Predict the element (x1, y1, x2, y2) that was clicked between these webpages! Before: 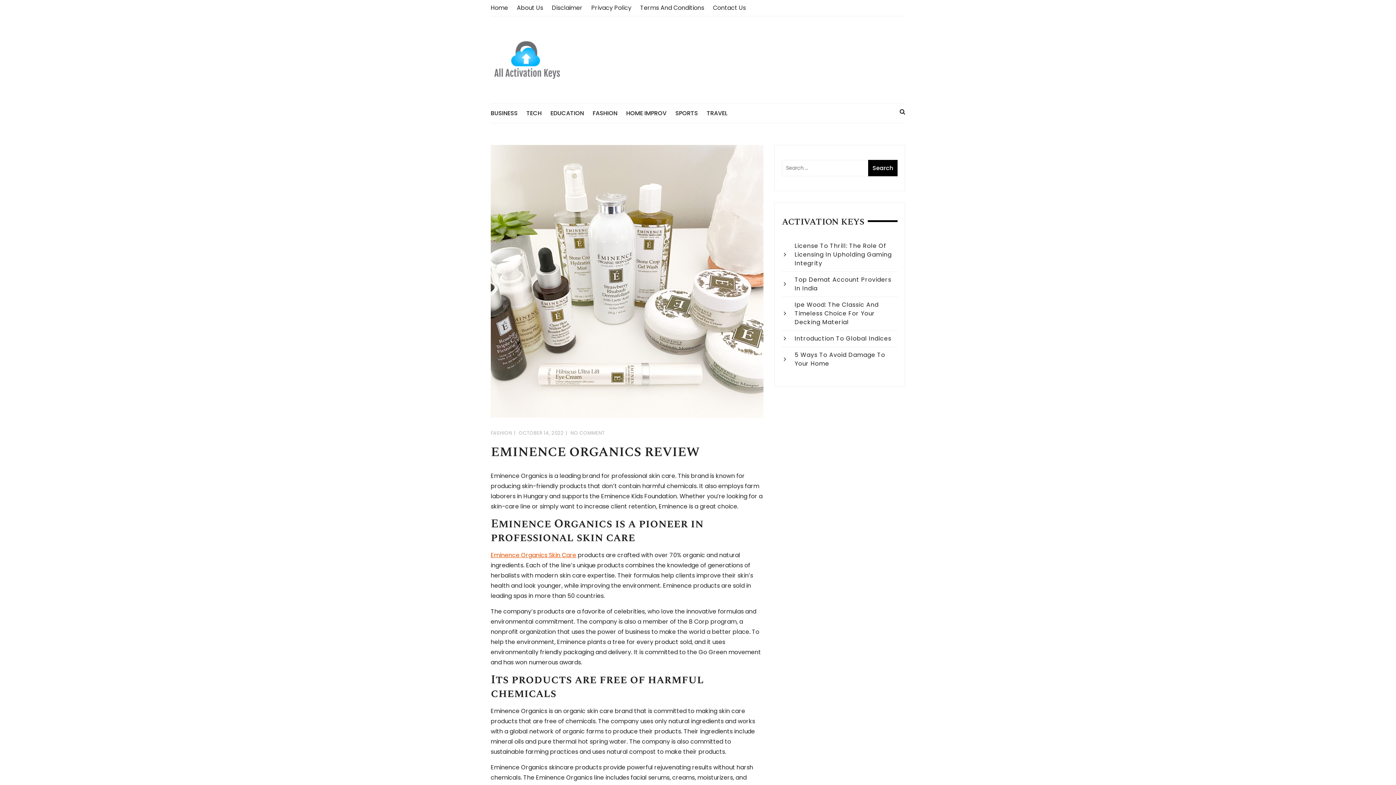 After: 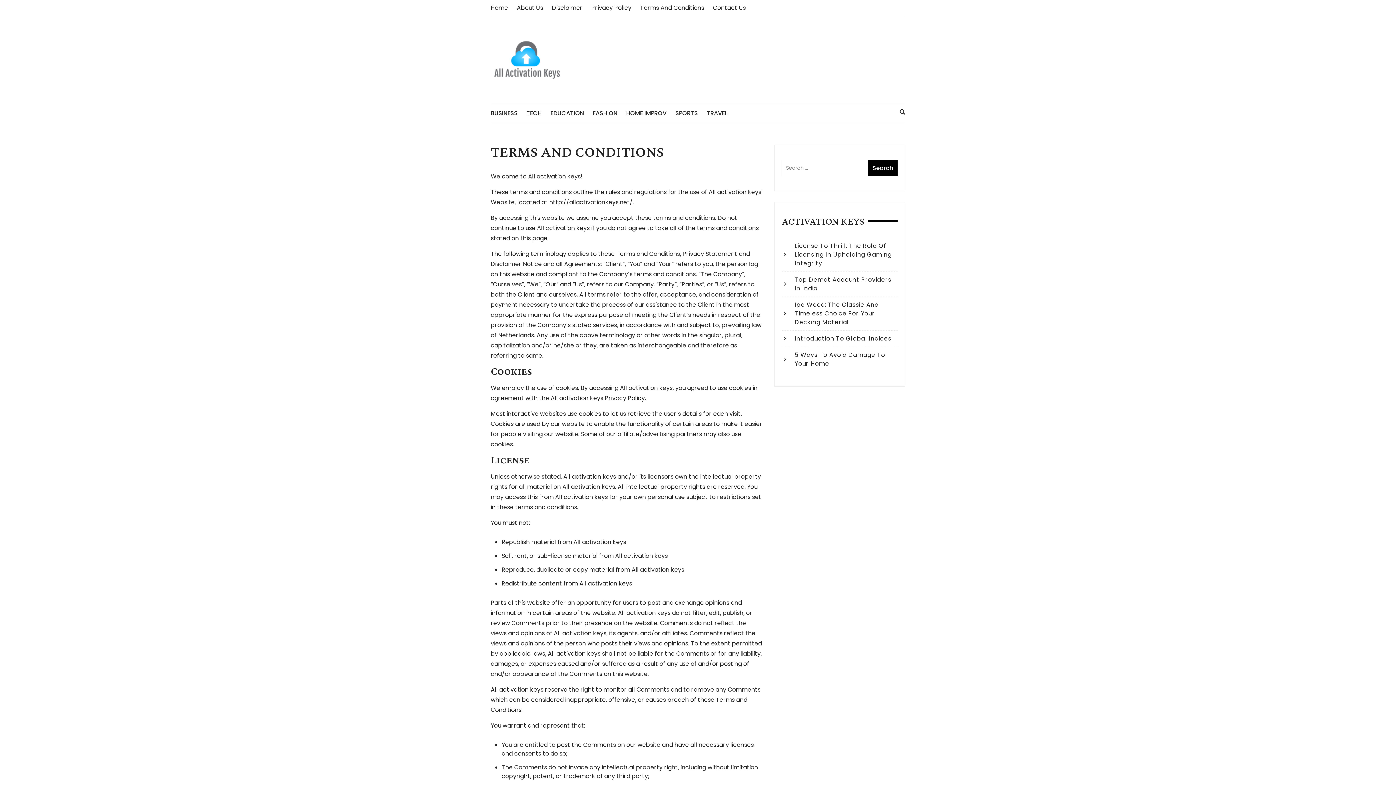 Action: bbox: (640, 3, 704, 12) label: Terms And Conditions